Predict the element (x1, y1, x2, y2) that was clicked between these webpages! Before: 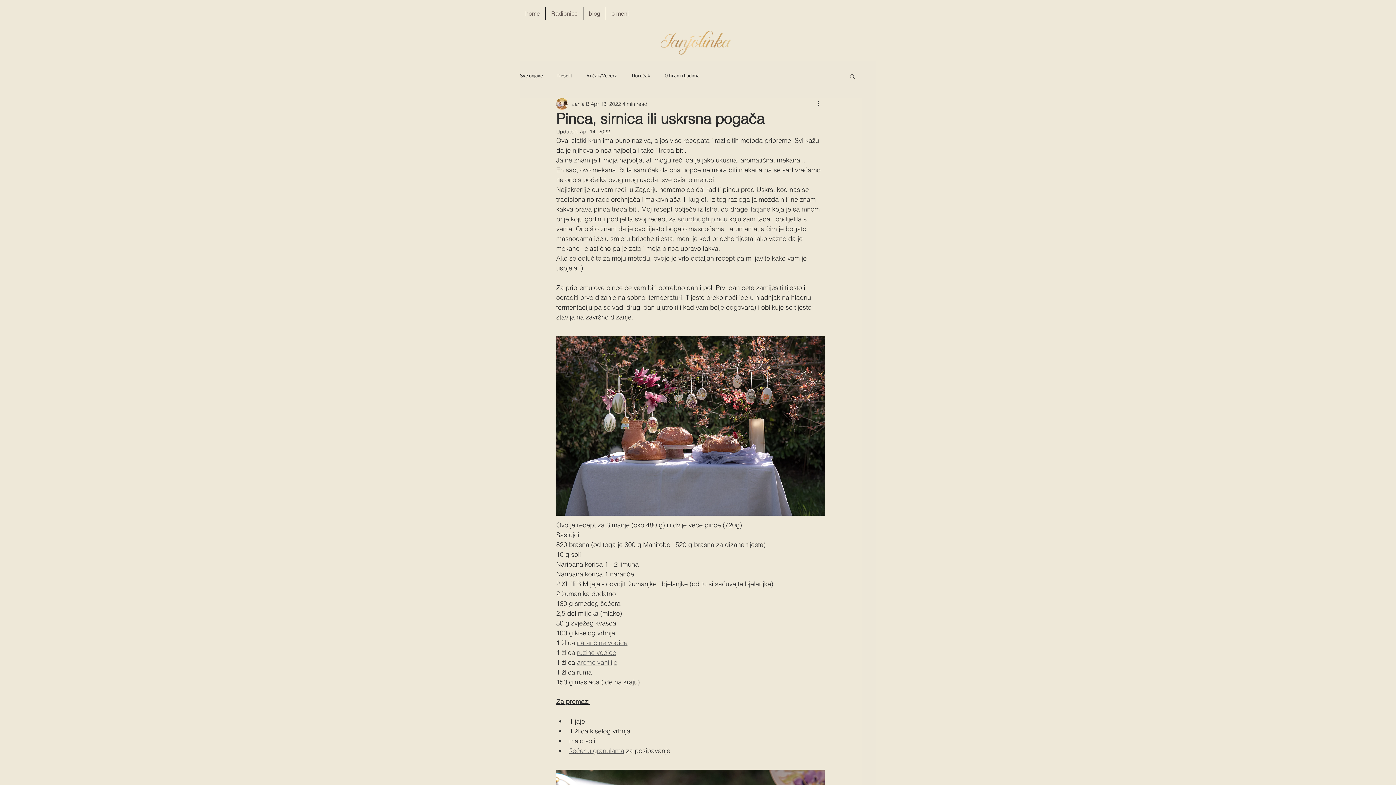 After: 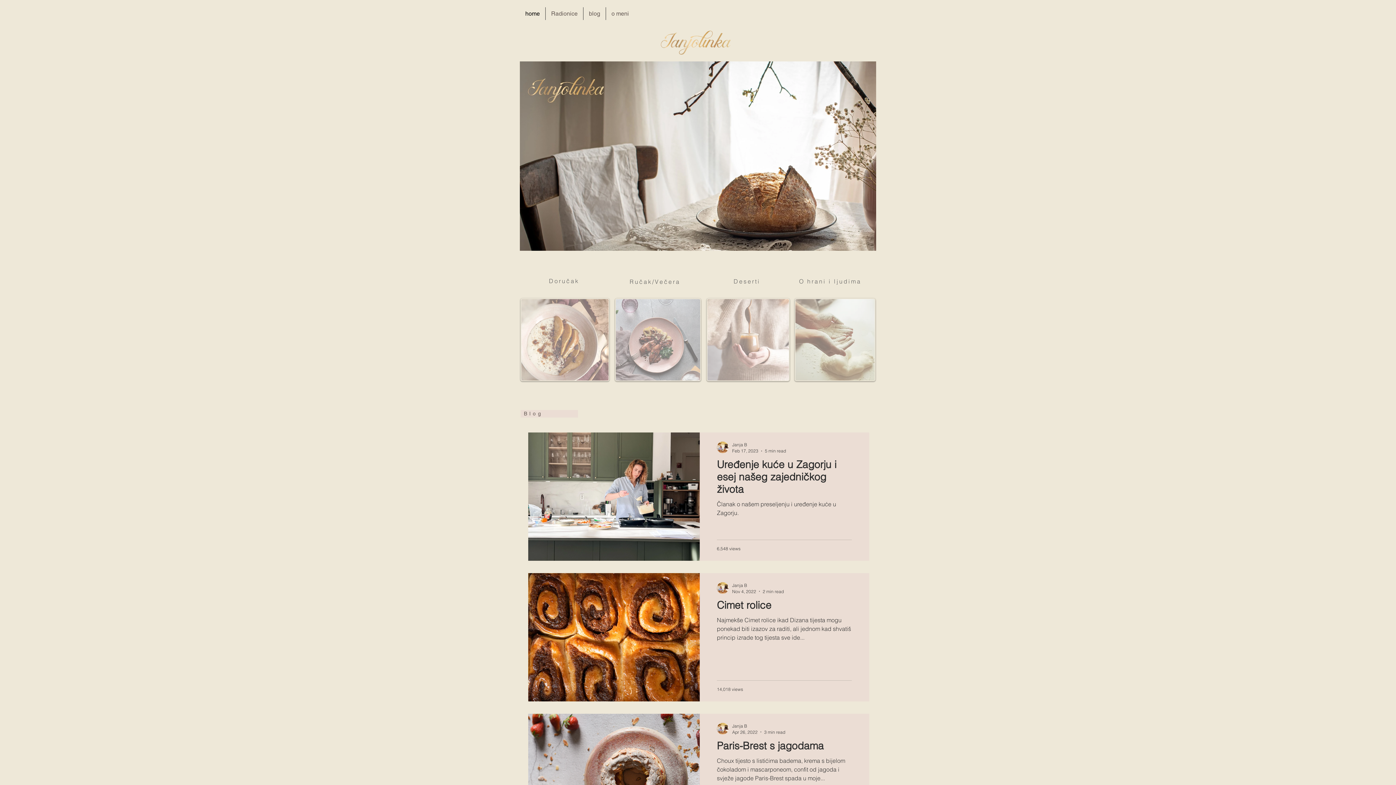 Action: bbox: (520, 7, 545, 20) label: home